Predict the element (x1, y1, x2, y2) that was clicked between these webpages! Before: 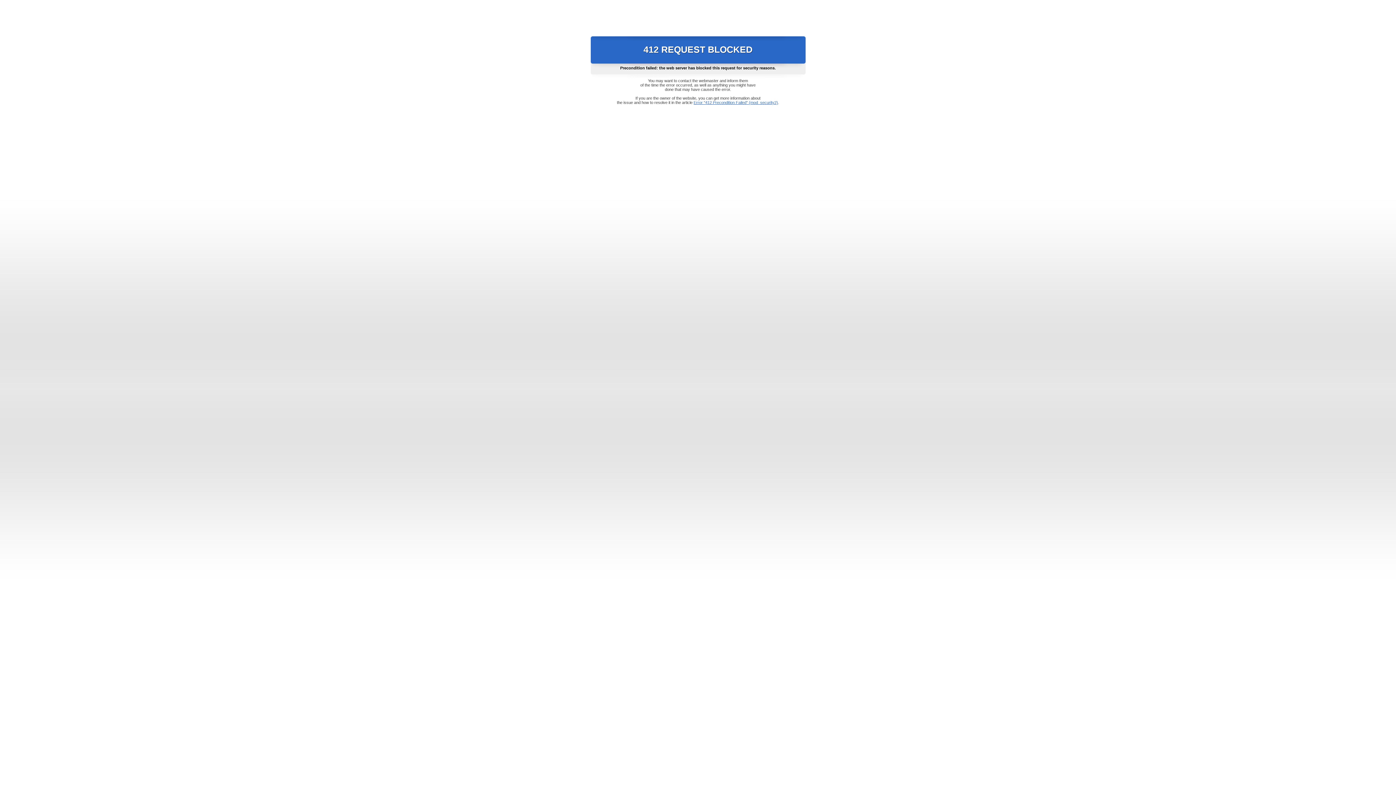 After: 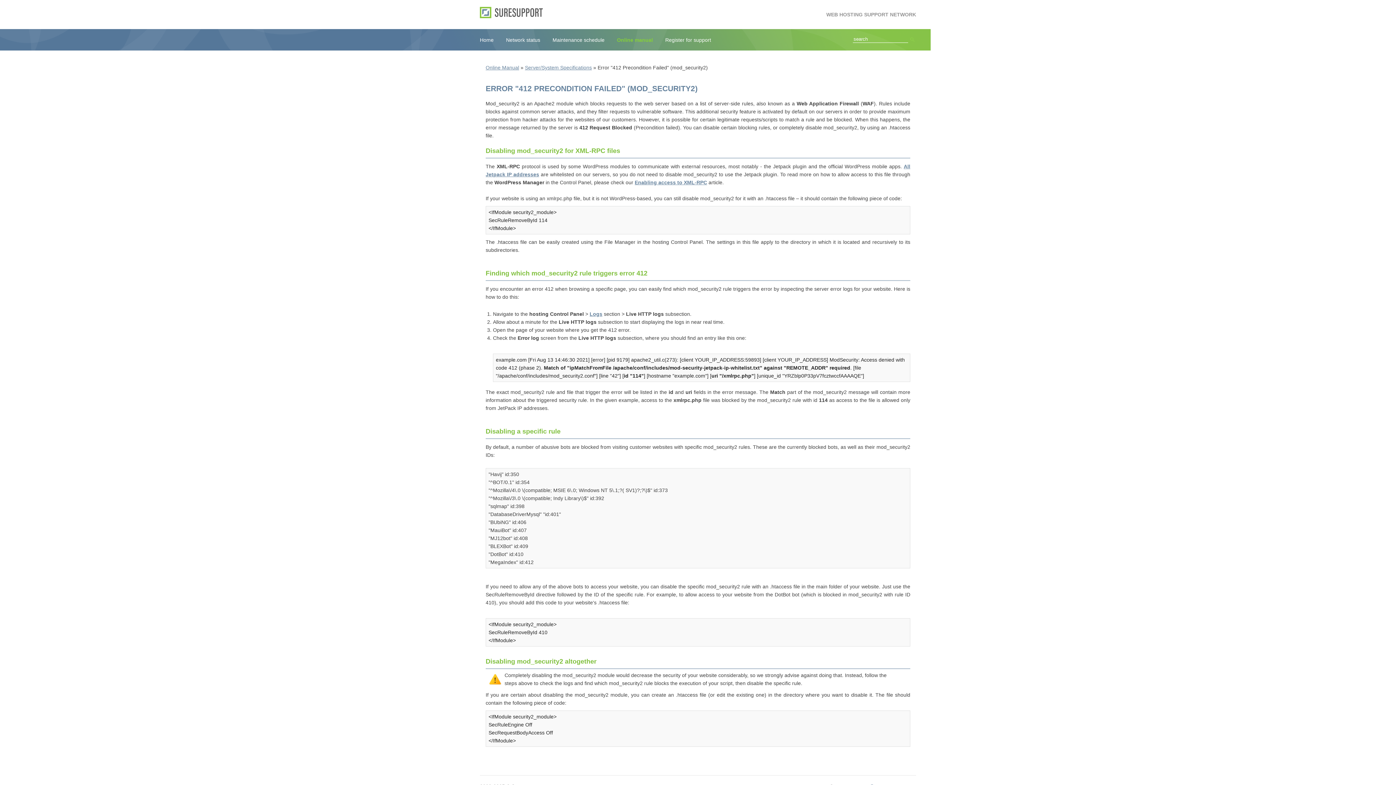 Action: bbox: (693, 100, 778, 104) label: Error "412 Precondition Failed" (mod_security2)